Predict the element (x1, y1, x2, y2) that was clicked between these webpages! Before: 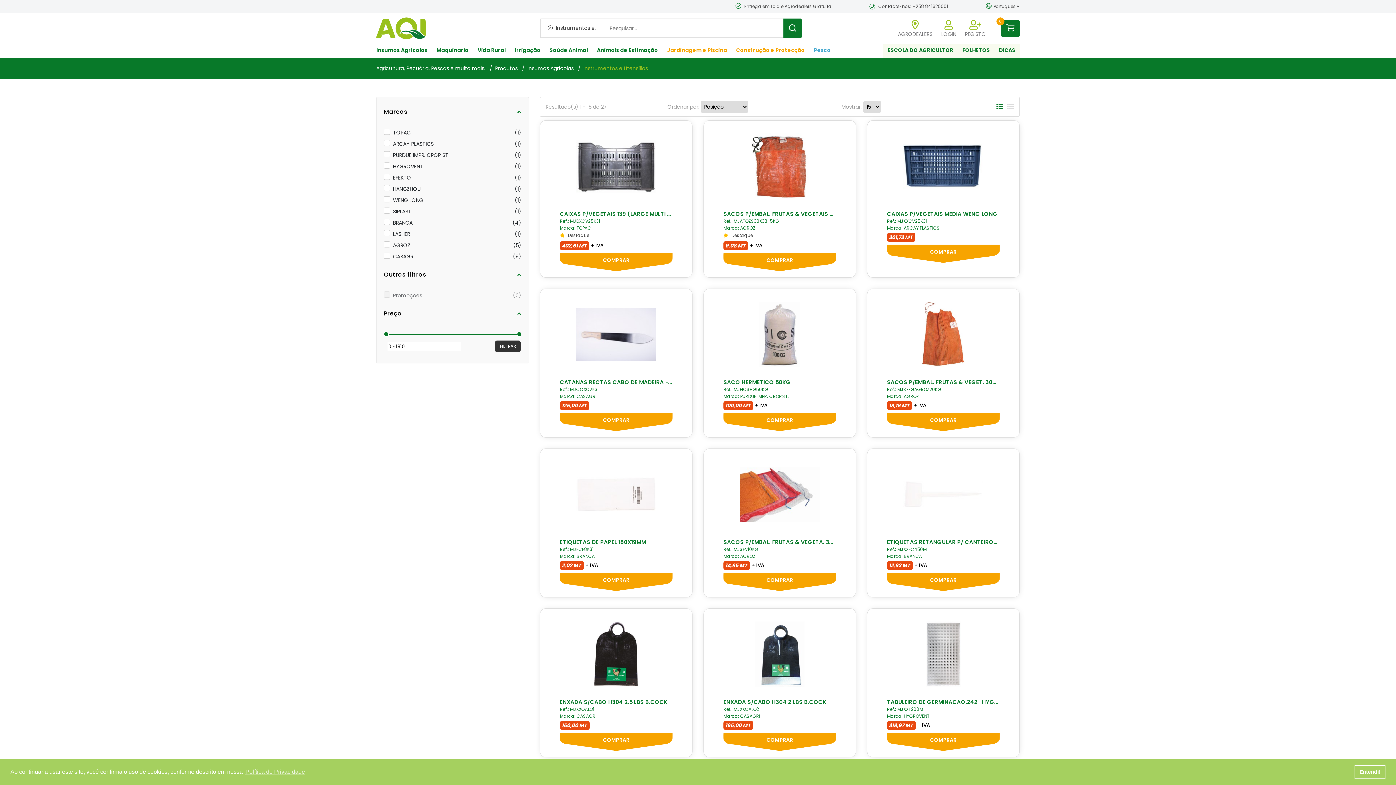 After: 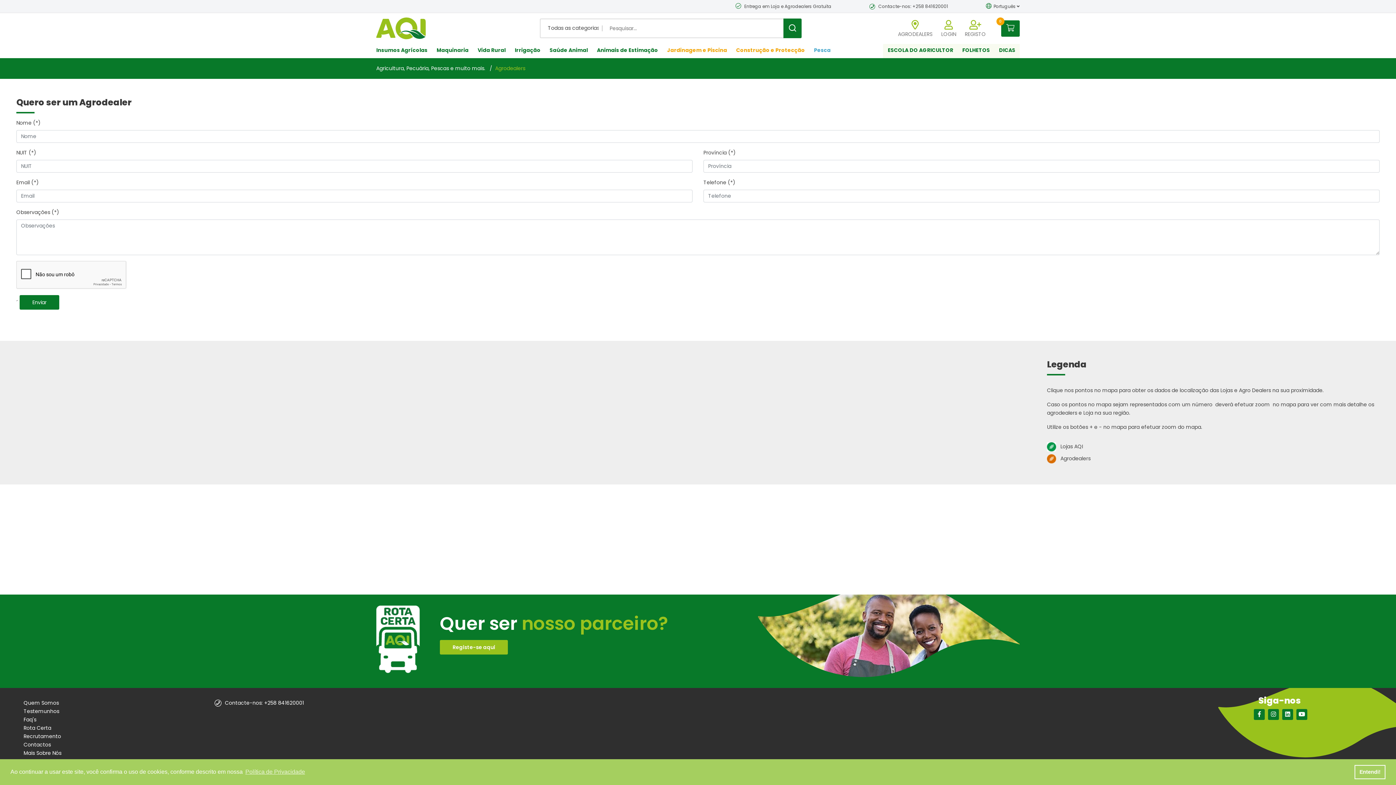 Action: bbox: (898, 18, 932, 38) label: AGRODEALERS